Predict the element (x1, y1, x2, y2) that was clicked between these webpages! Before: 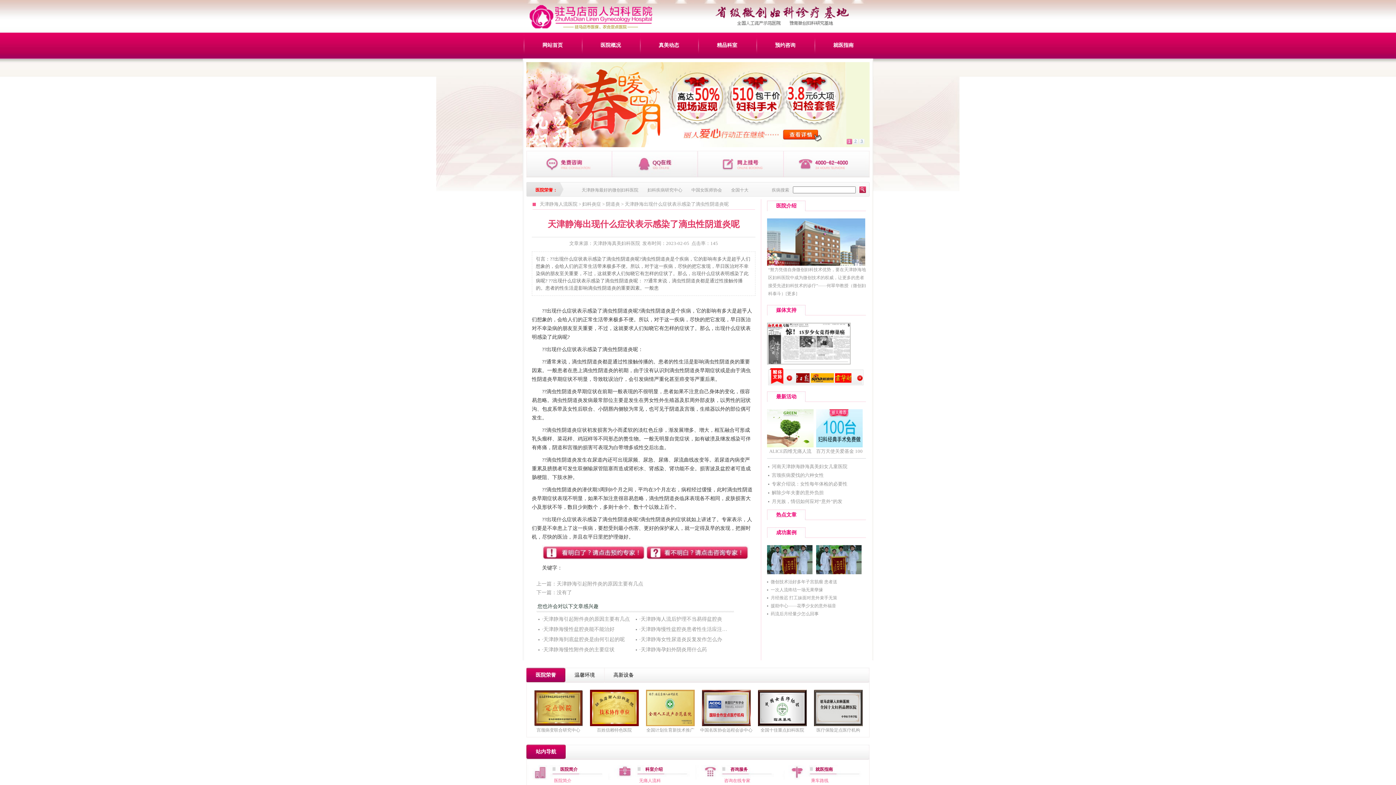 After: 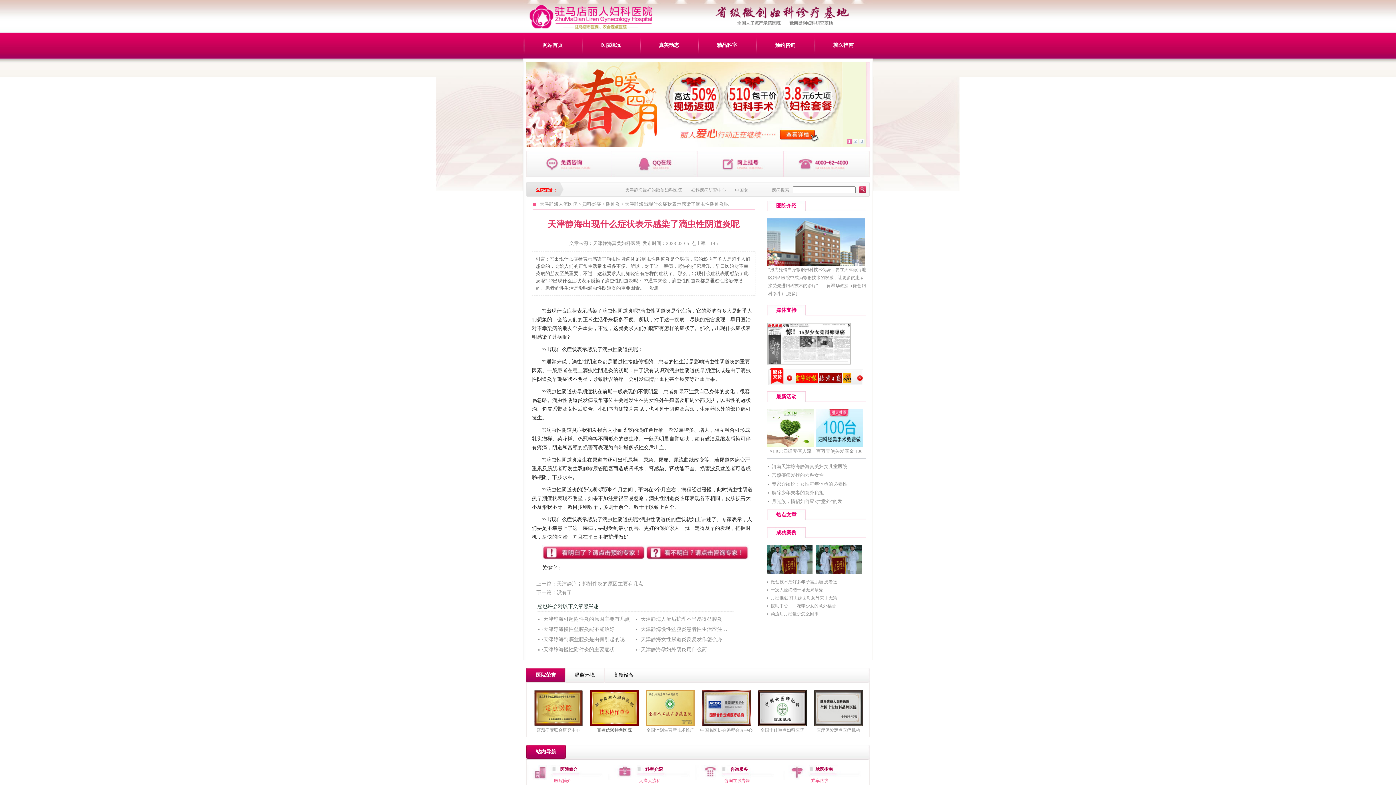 Action: bbox: (586, 690, 642, 734) label: 百姓信赖特色医院